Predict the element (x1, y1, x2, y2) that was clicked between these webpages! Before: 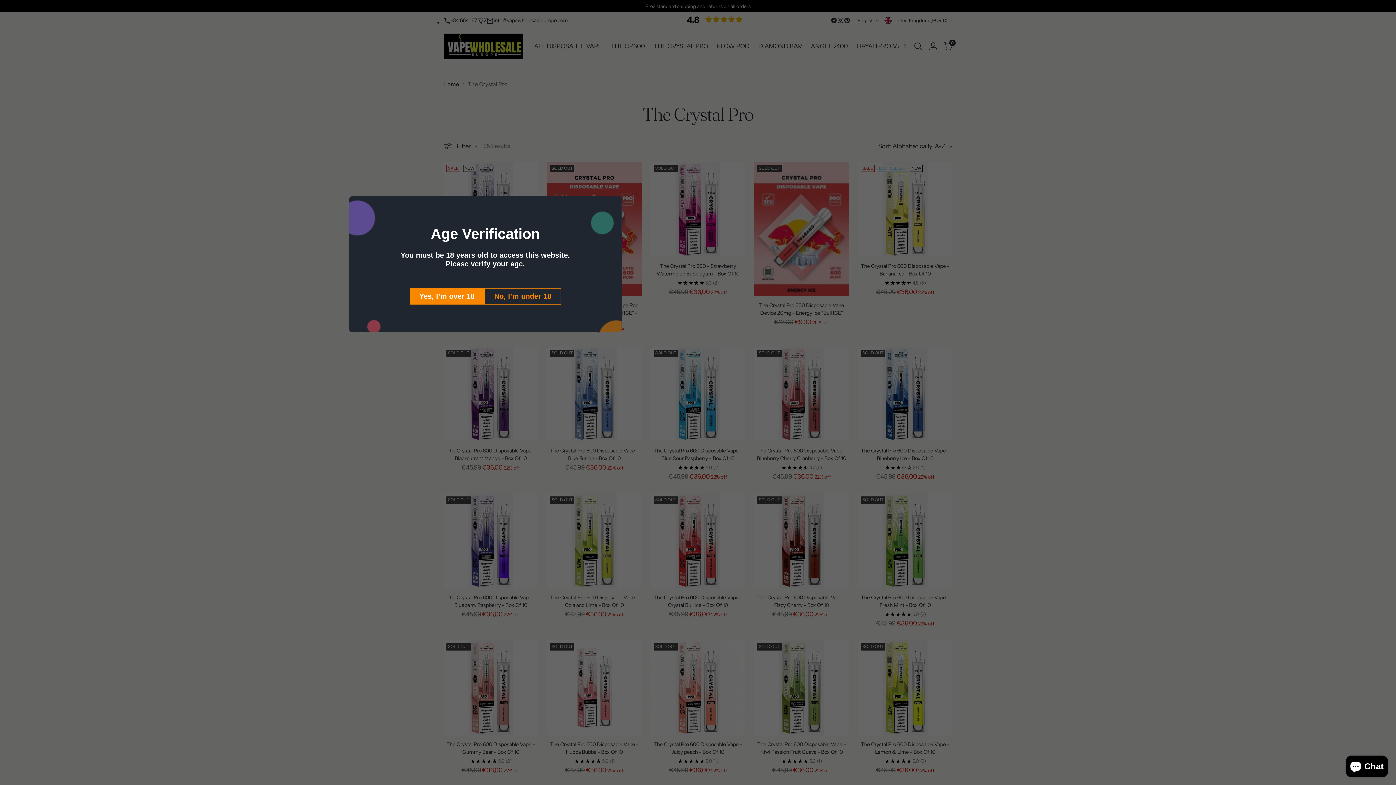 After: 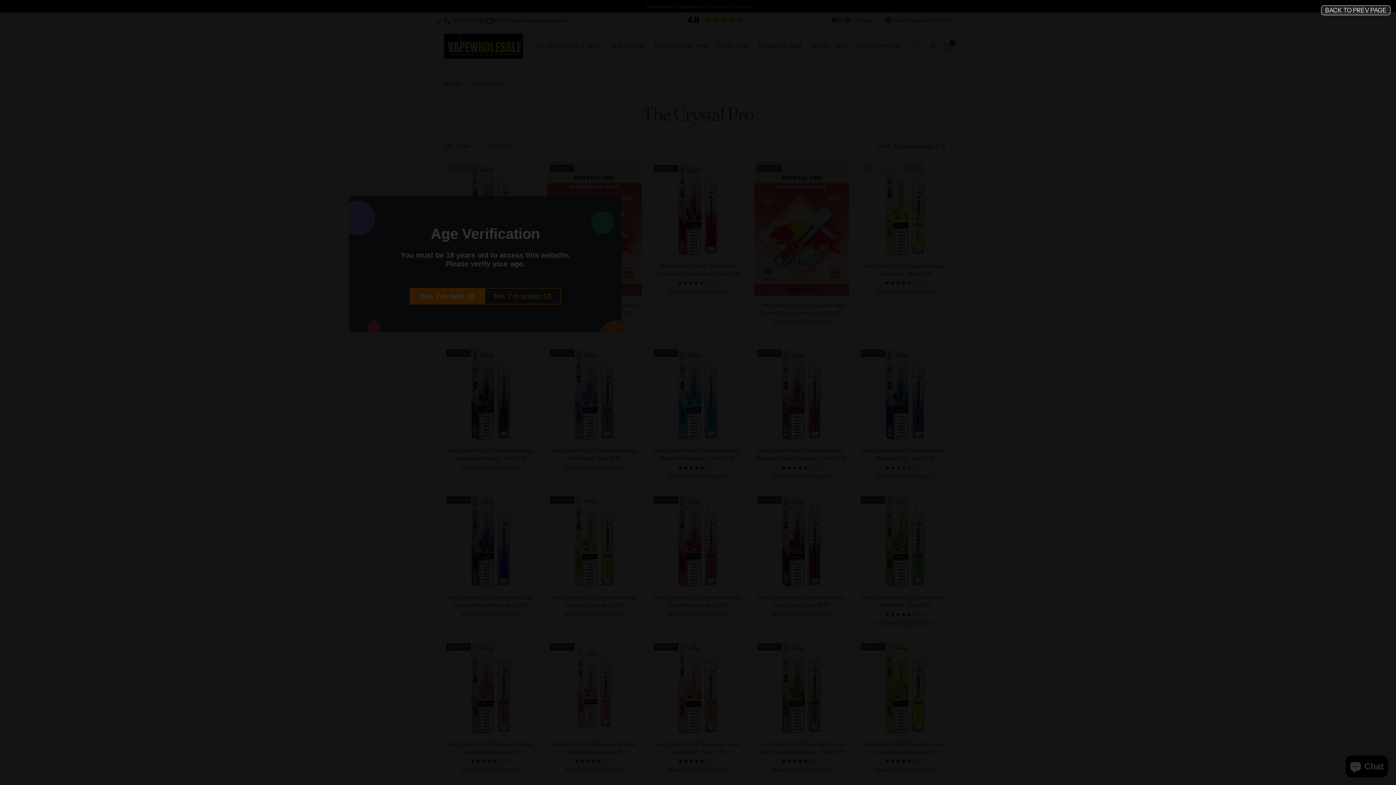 Action: bbox: (510, 288, 586, 304) label: No, I’m under 18